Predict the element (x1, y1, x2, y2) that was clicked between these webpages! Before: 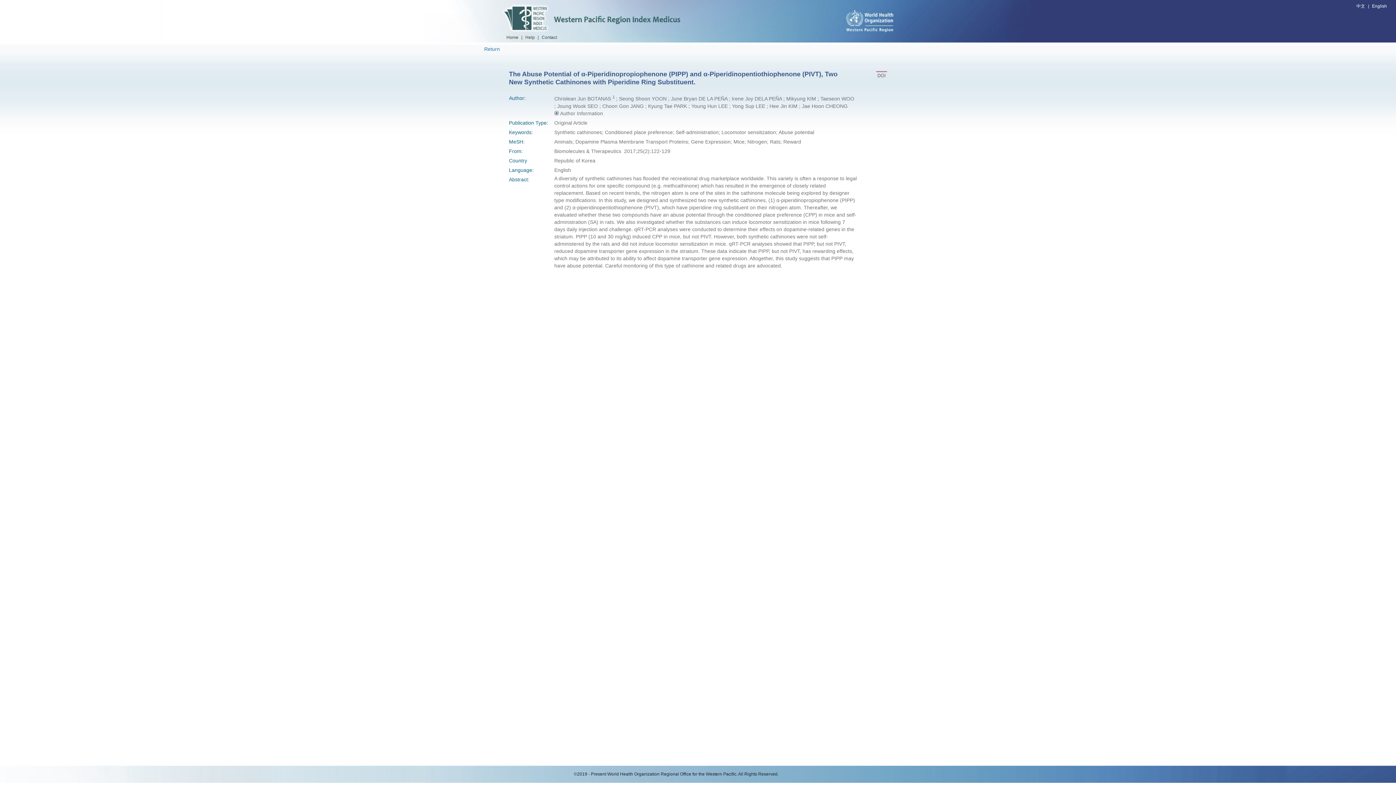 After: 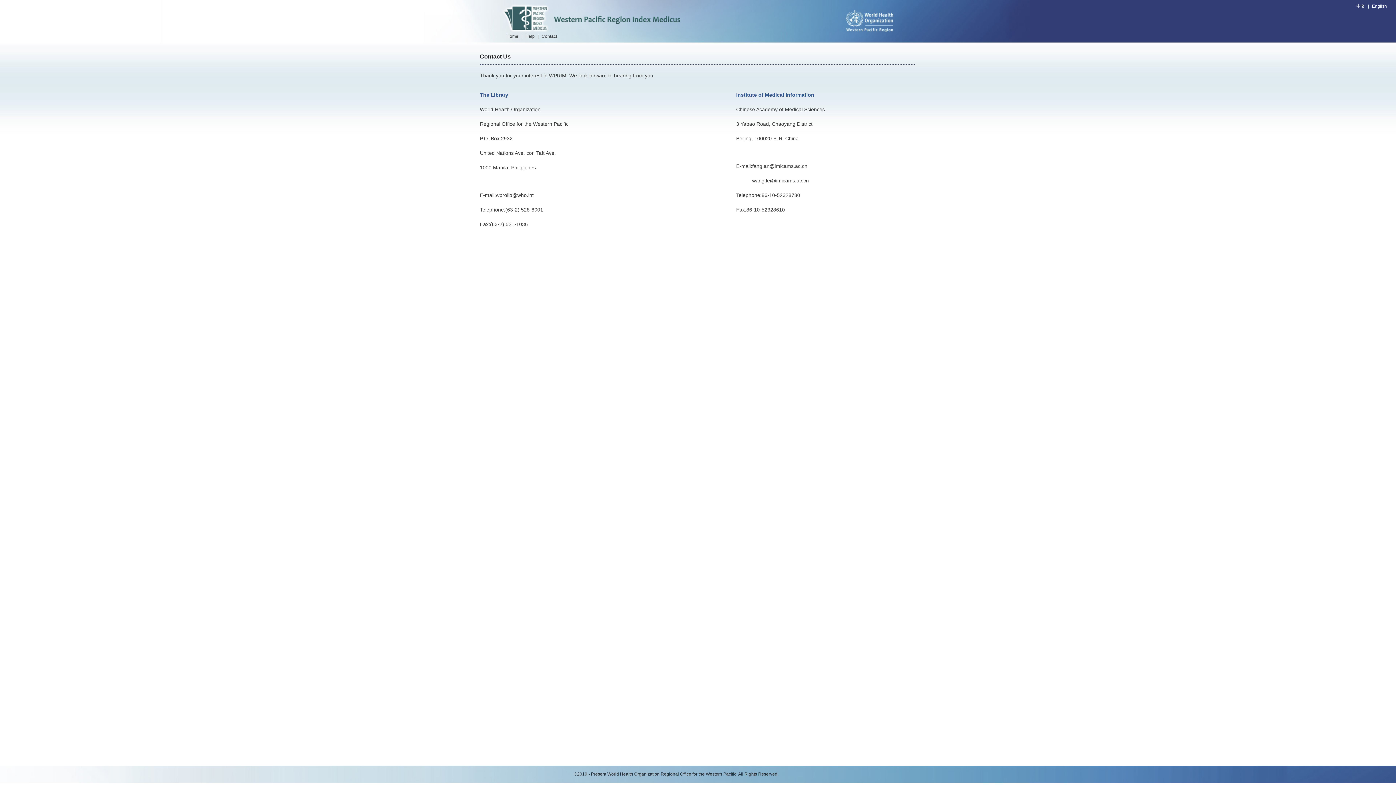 Action: bbox: (541, 34, 557, 40) label: Contact